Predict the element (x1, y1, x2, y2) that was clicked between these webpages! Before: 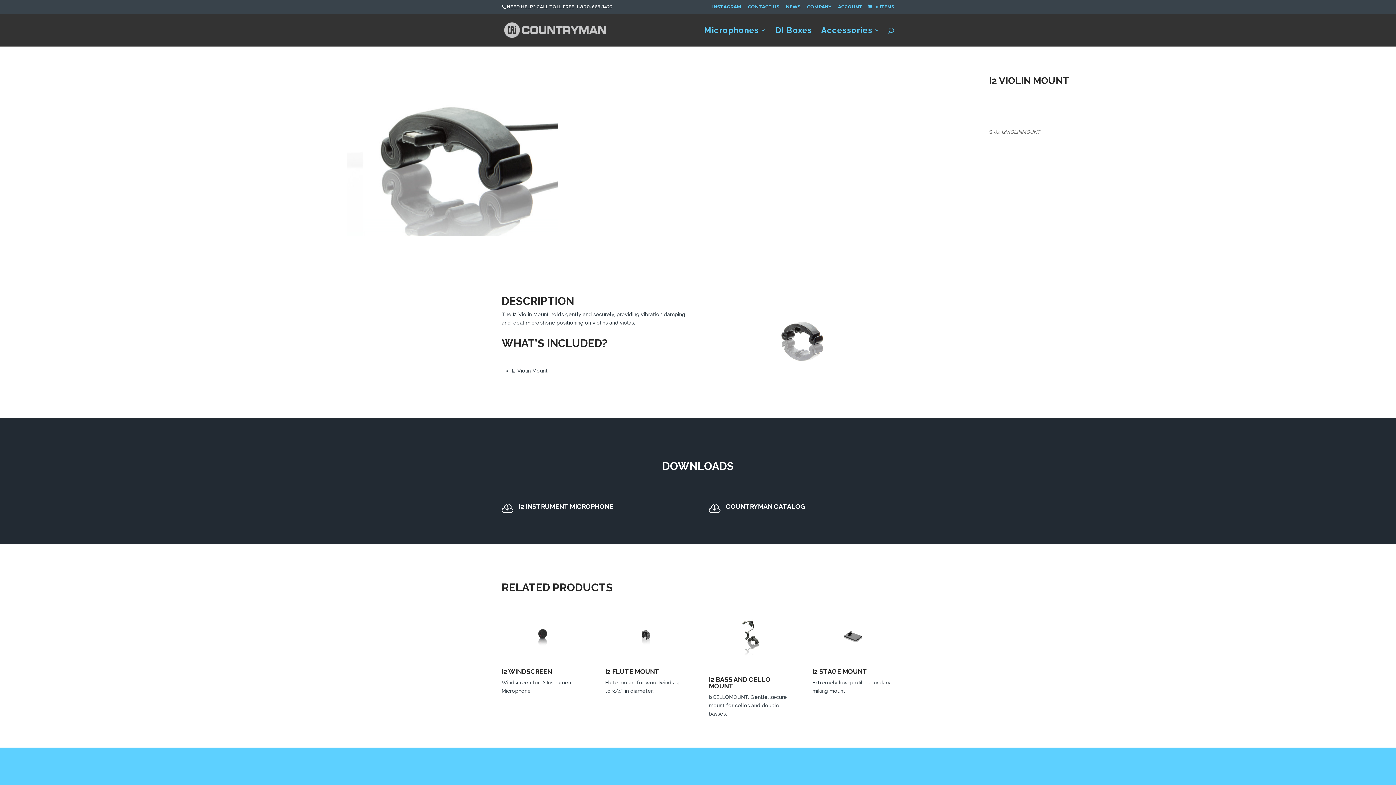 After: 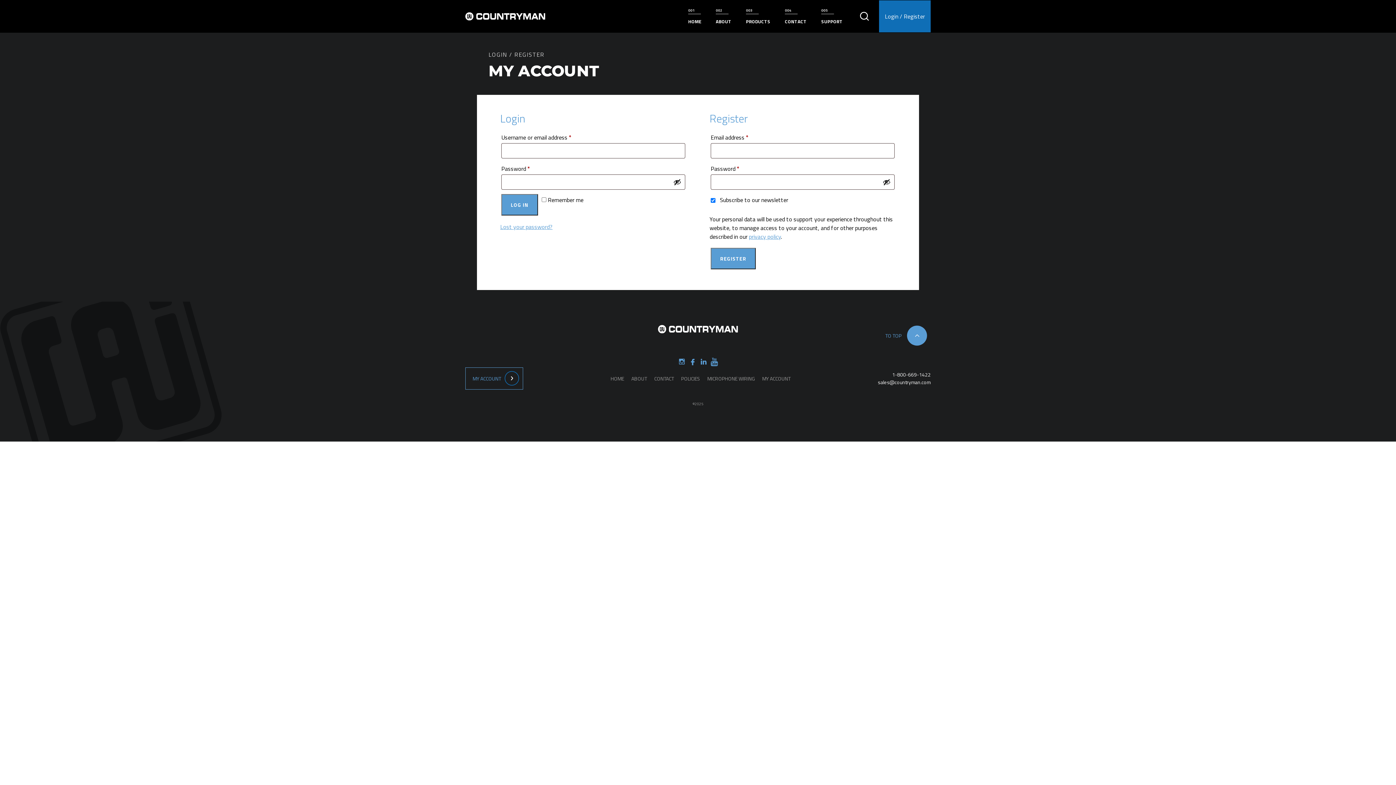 Action: bbox: (838, 3, 862, 13) label: ACCOUNT